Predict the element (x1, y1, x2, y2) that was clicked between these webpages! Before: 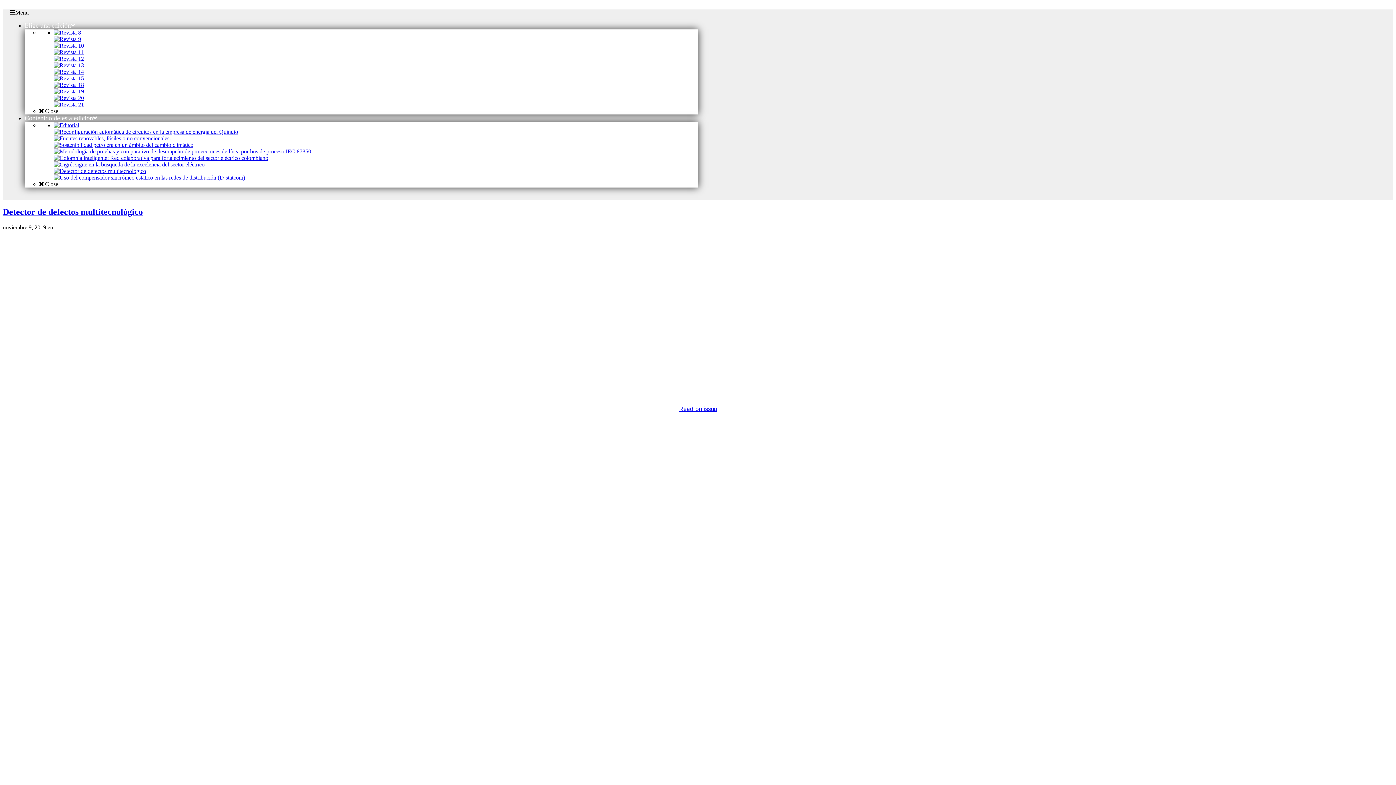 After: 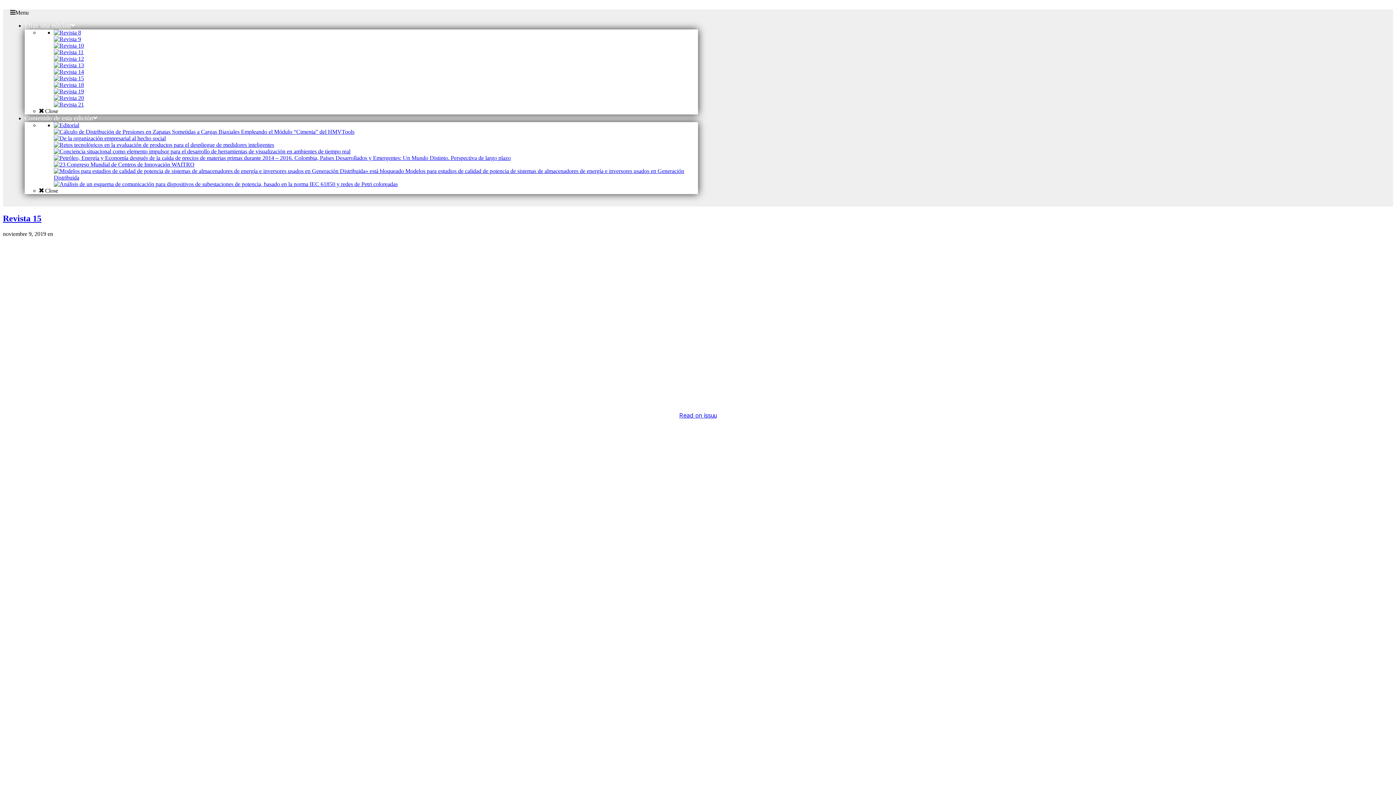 Action: bbox: (53, 75, 84, 81)